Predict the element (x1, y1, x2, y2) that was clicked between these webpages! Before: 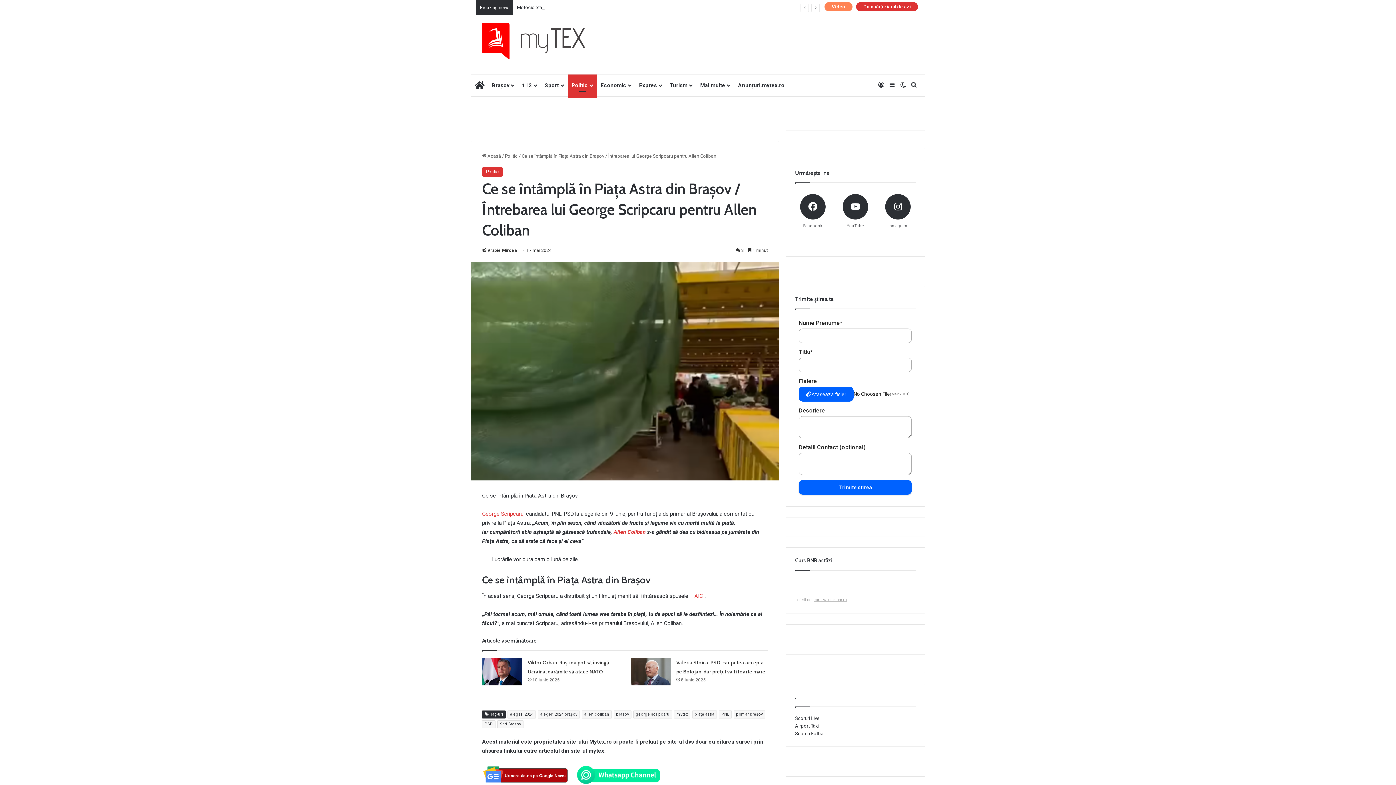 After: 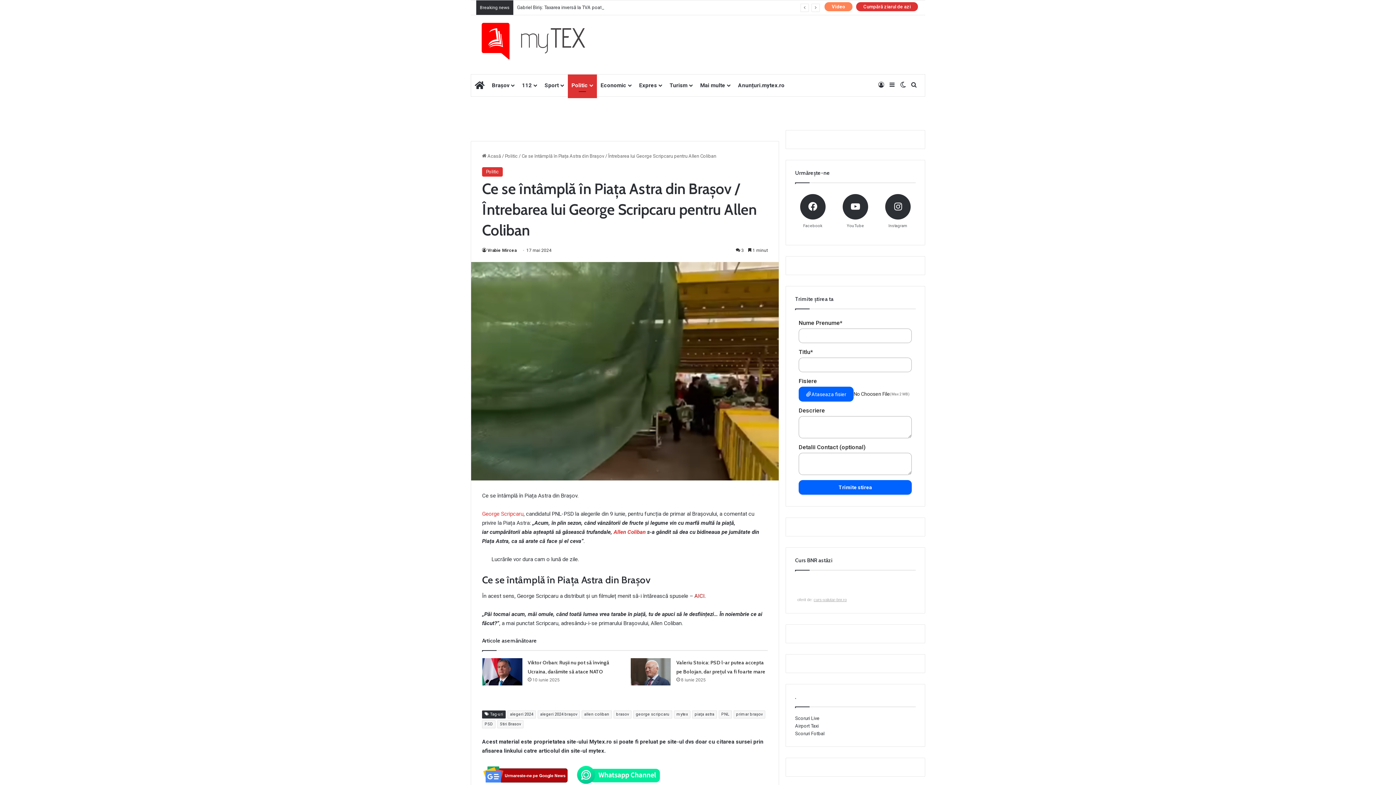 Action: label: AICI bbox: (694, 592, 704, 599)